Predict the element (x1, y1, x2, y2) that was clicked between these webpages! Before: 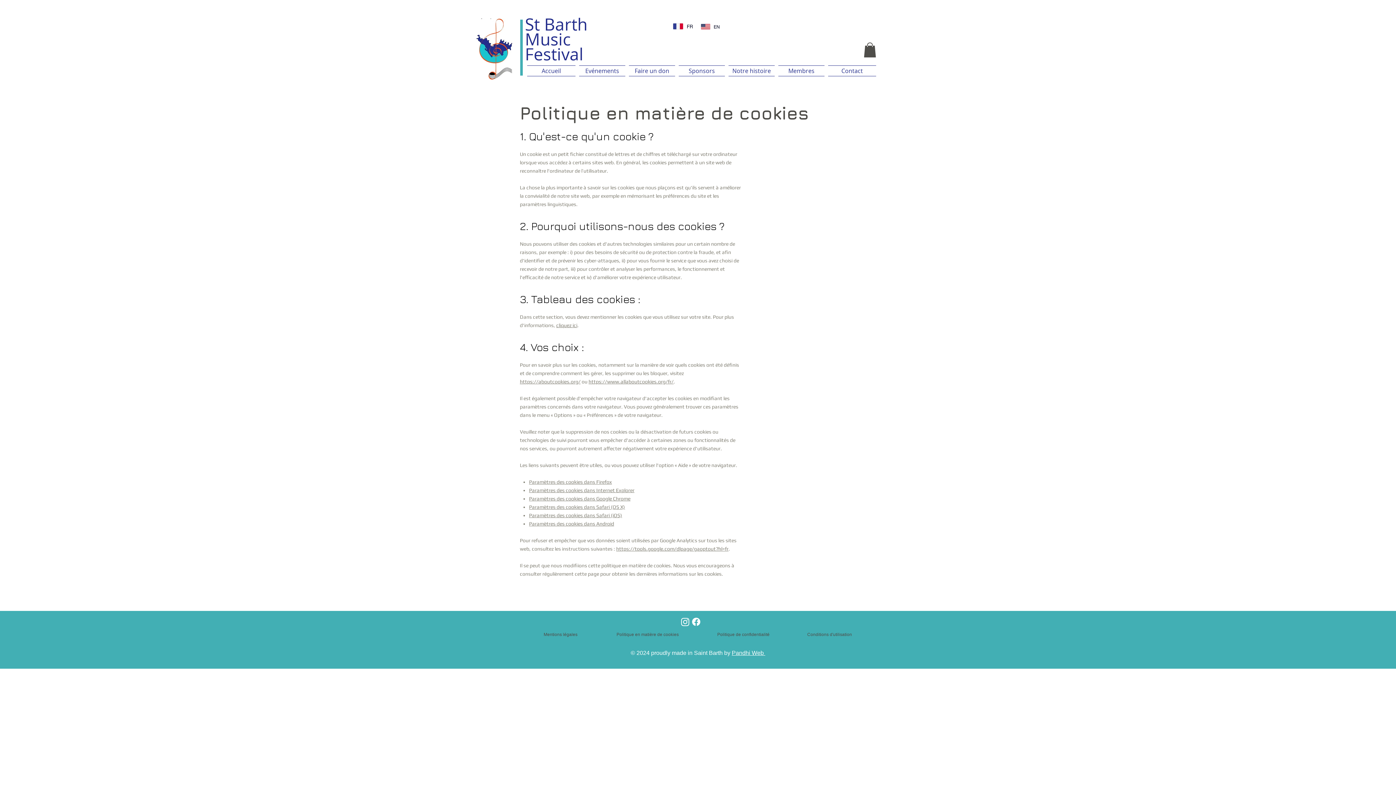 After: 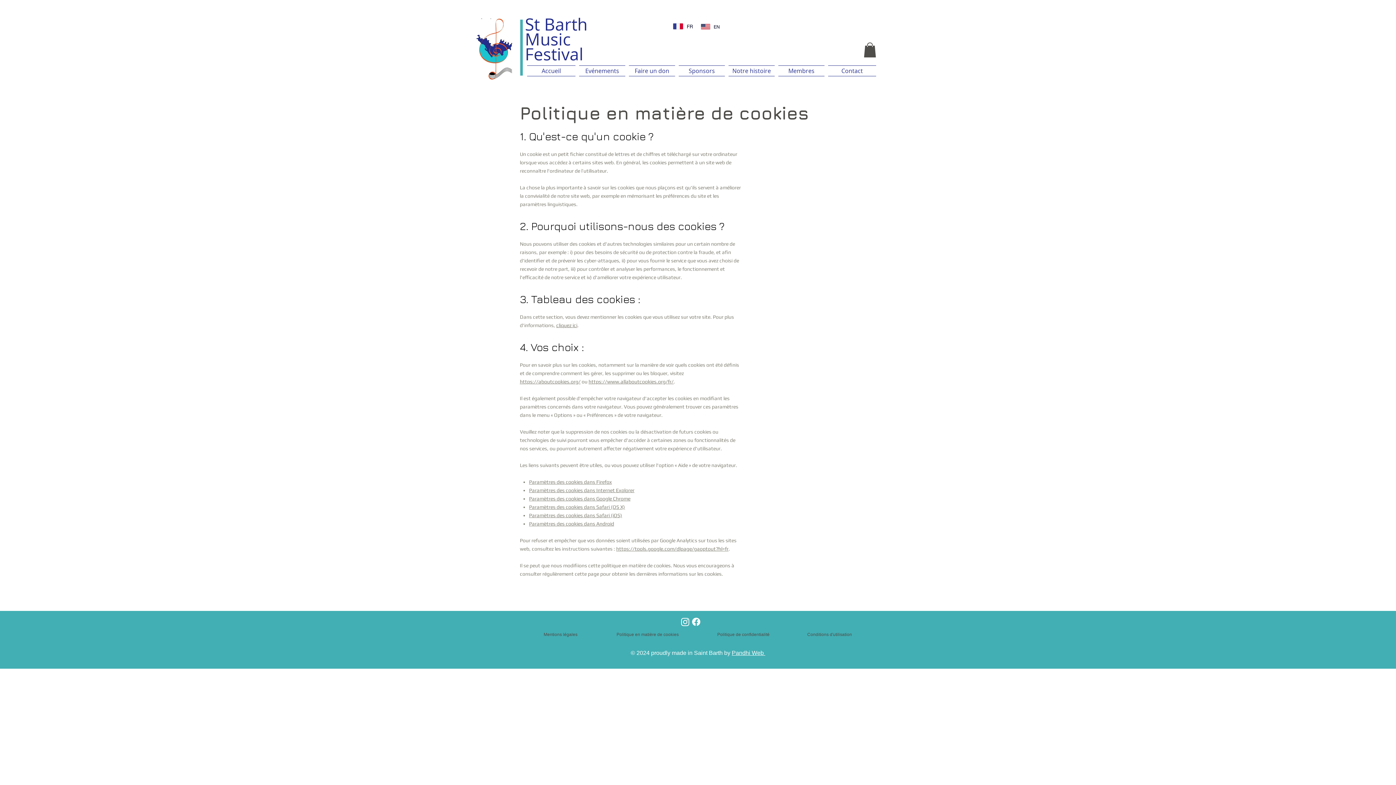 Action: bbox: (529, 512, 622, 518) label: Paramètres des cookies dans Safari (iOS)